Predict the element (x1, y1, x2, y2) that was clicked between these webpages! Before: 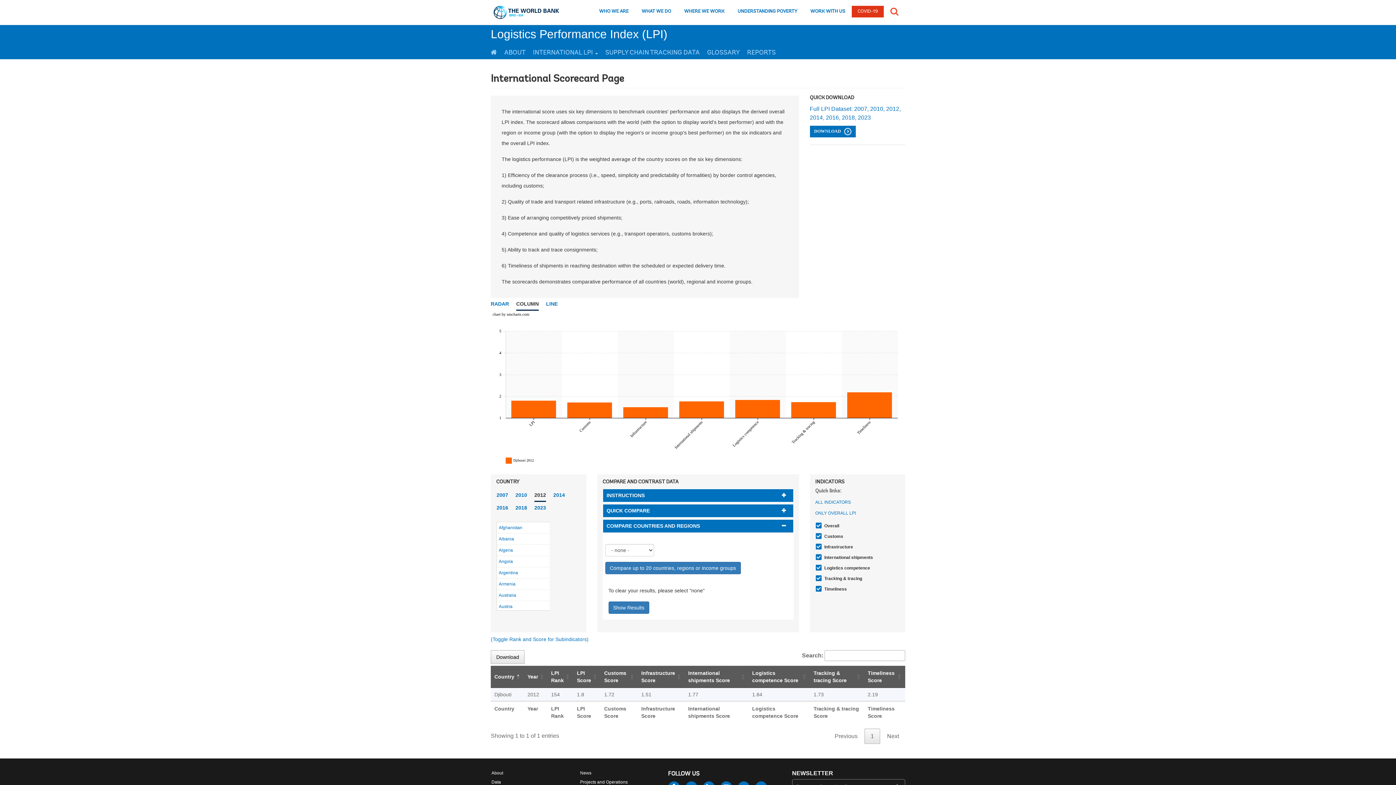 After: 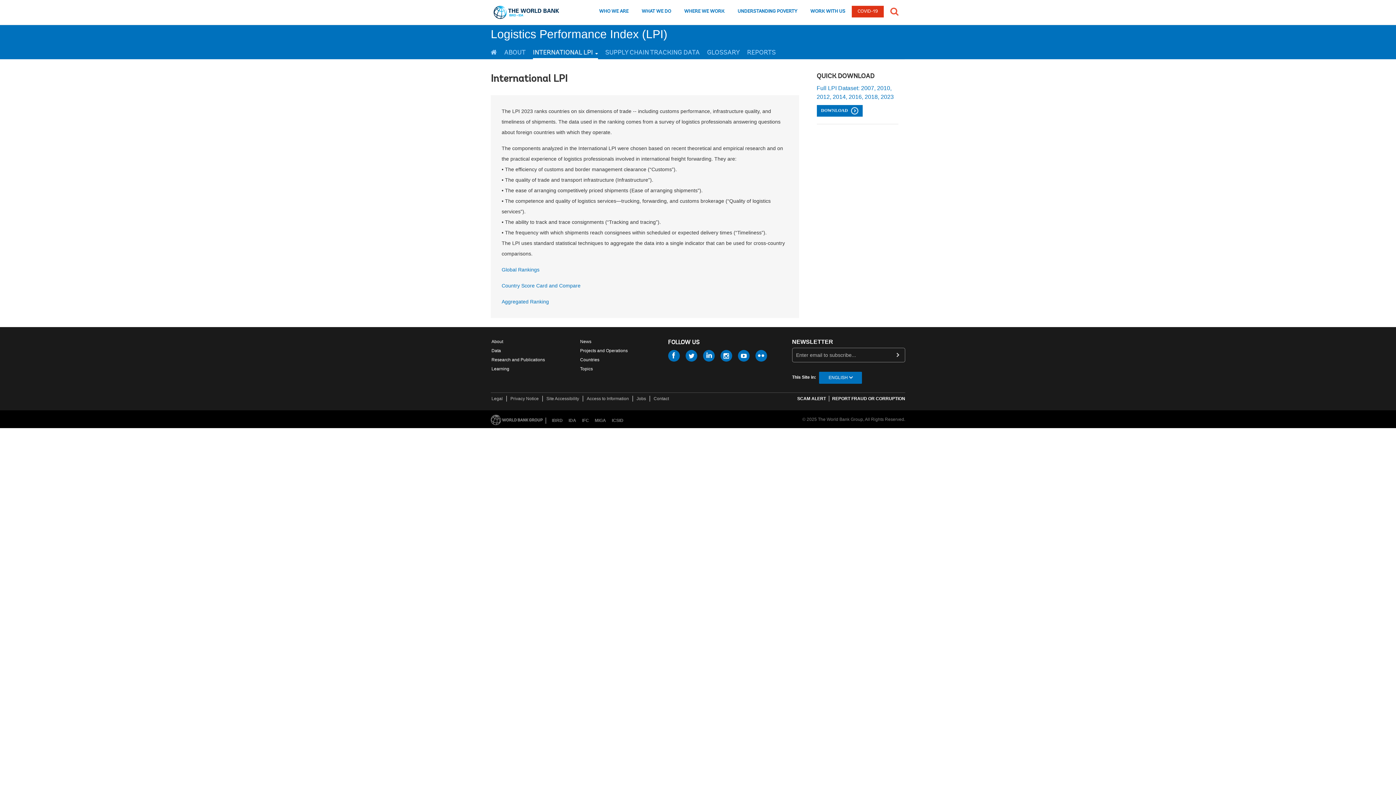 Action: bbox: (533, 43, 598, 59) label: INTERNATIONAL LPI 